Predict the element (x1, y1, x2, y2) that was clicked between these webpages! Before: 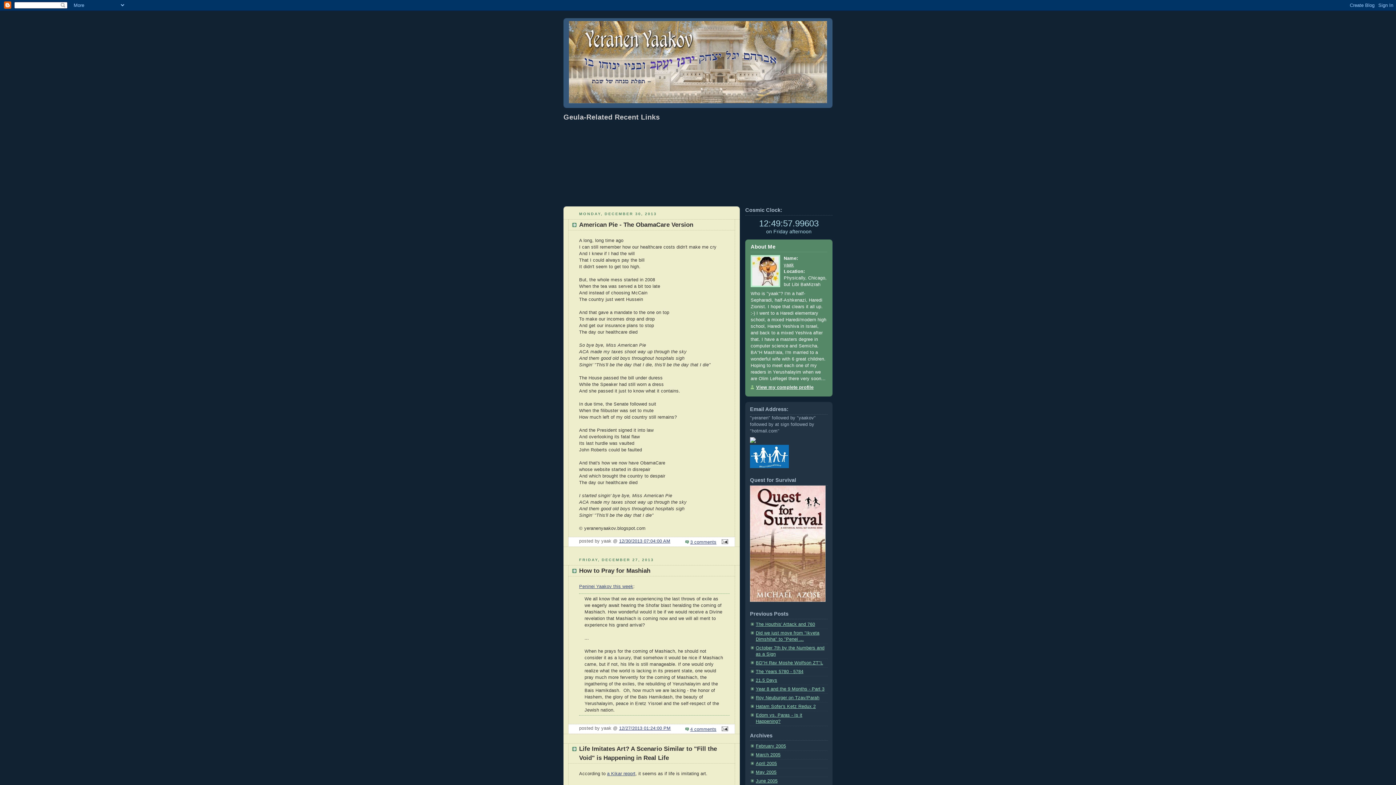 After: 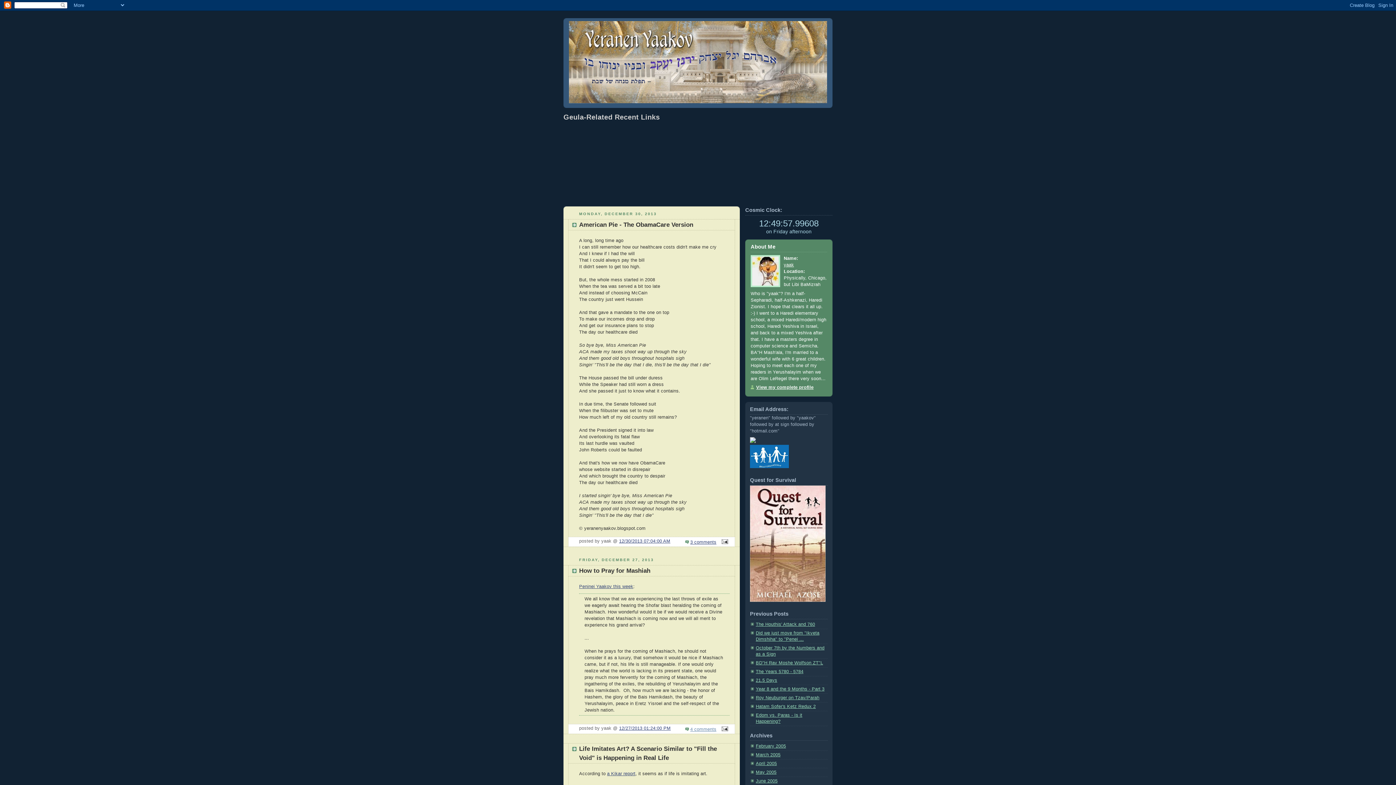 Action: bbox: (685, 727, 716, 732) label: 4 comments